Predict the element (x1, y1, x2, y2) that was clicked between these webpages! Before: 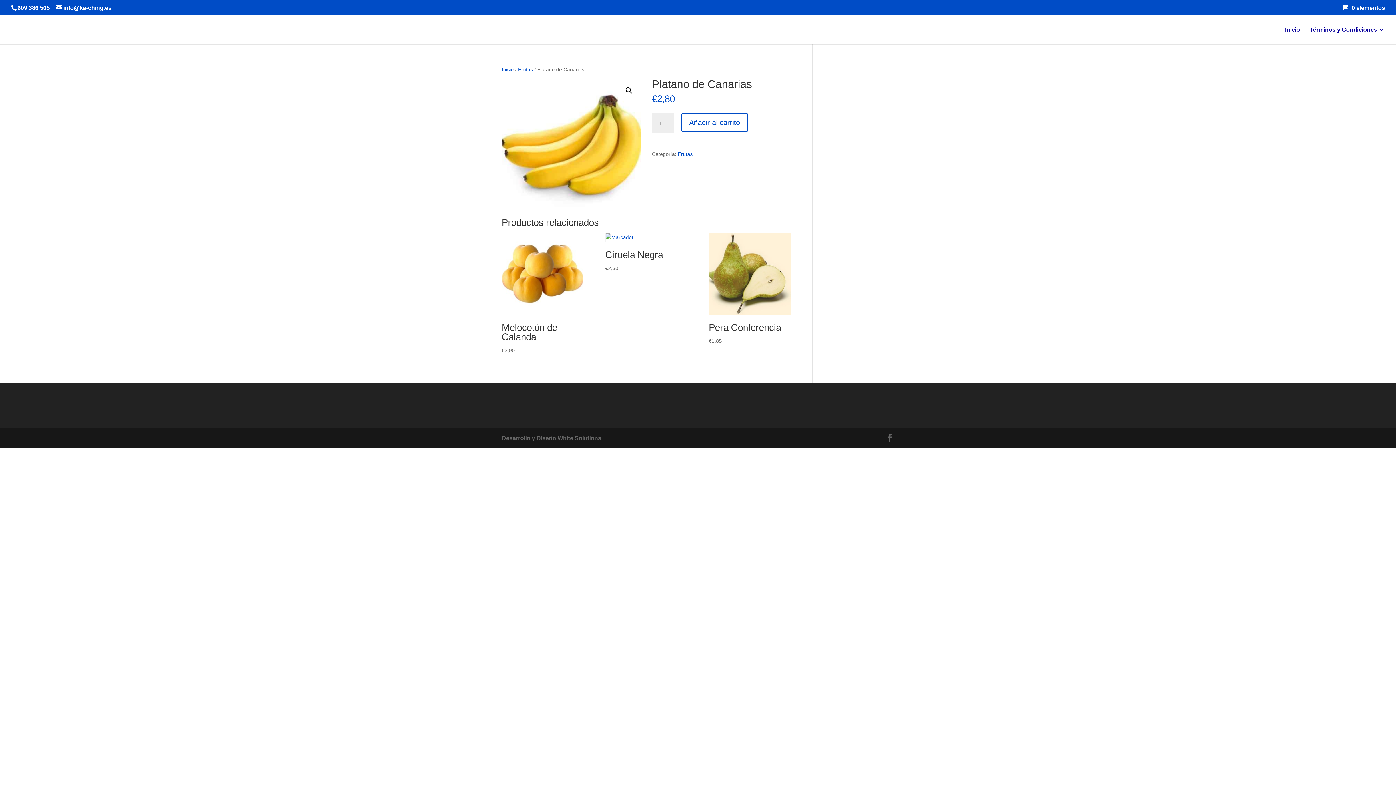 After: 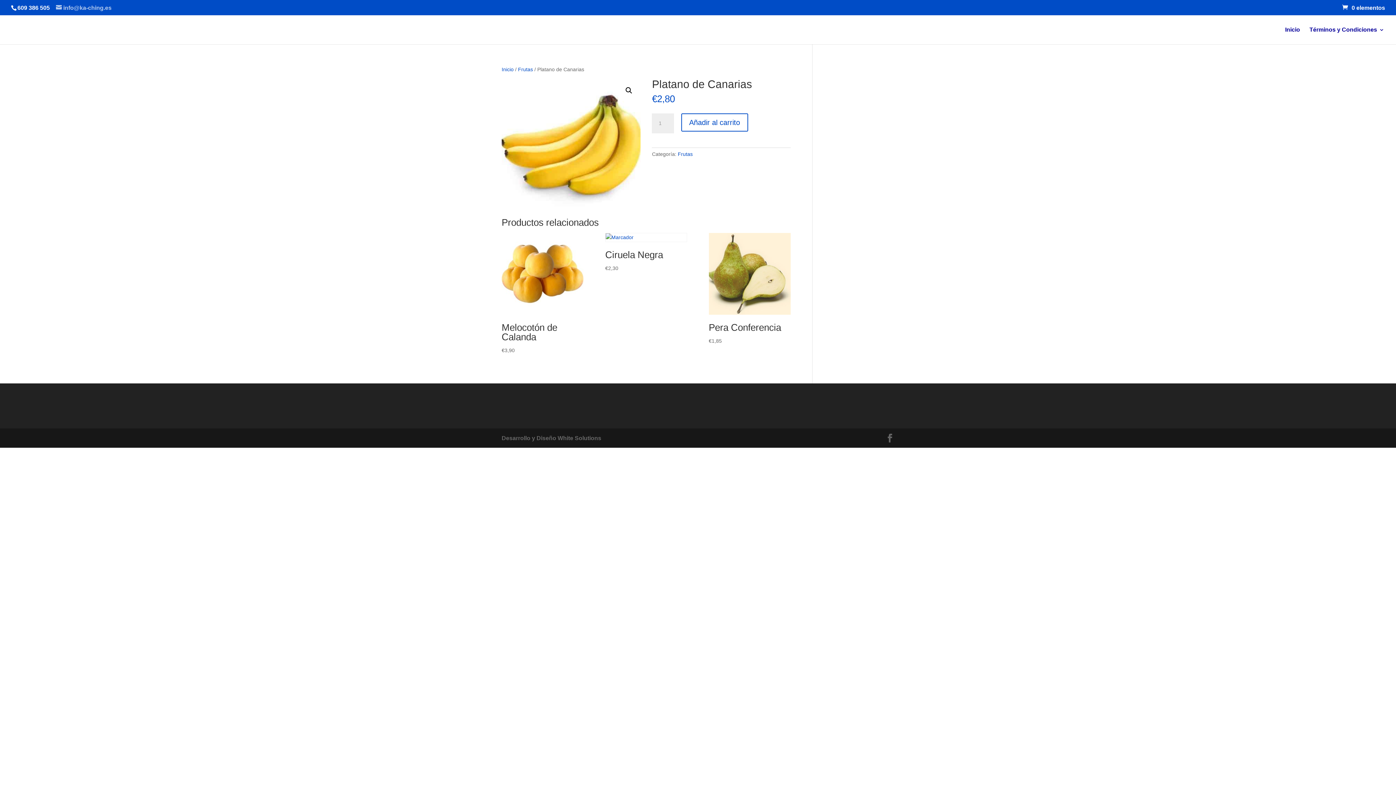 Action: label: info@ka-ching.es bbox: (56, 4, 111, 10)